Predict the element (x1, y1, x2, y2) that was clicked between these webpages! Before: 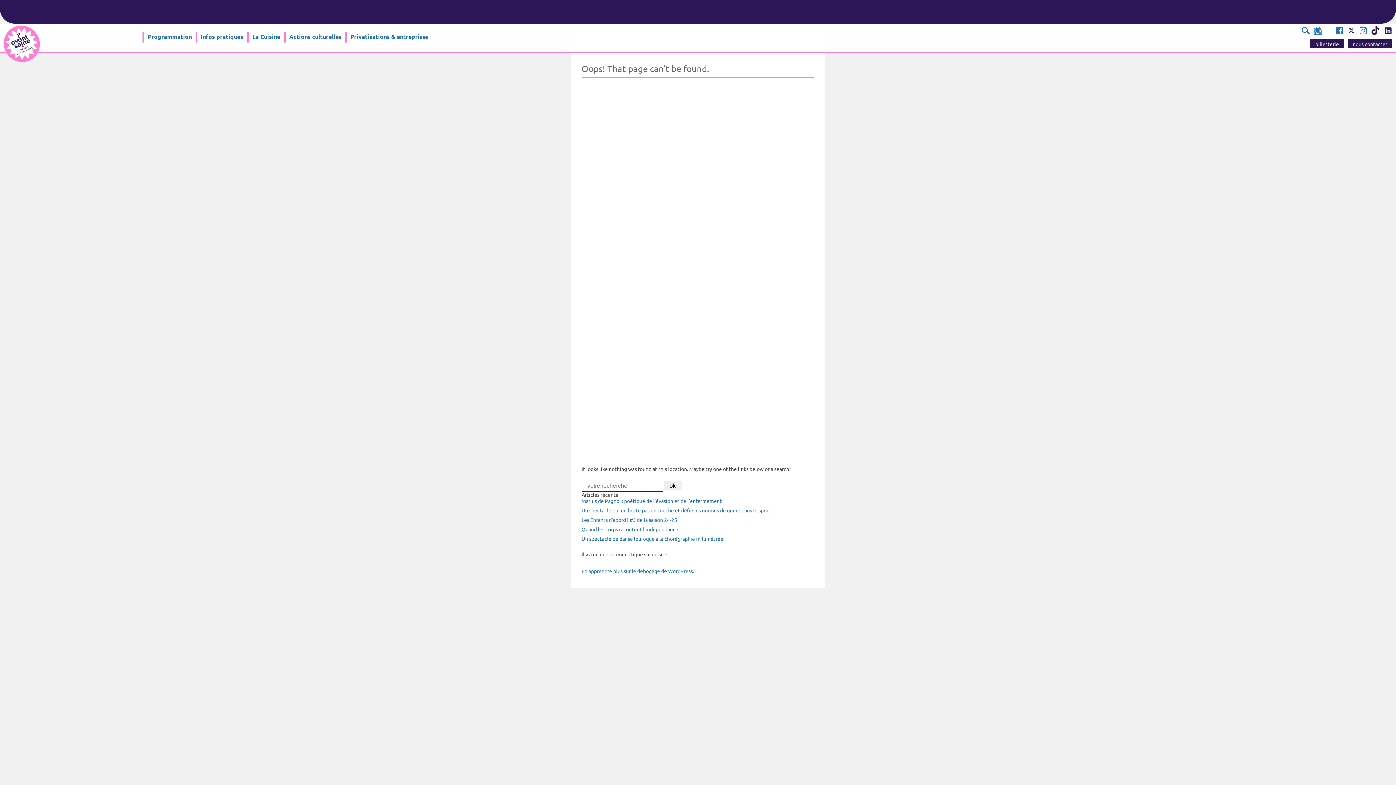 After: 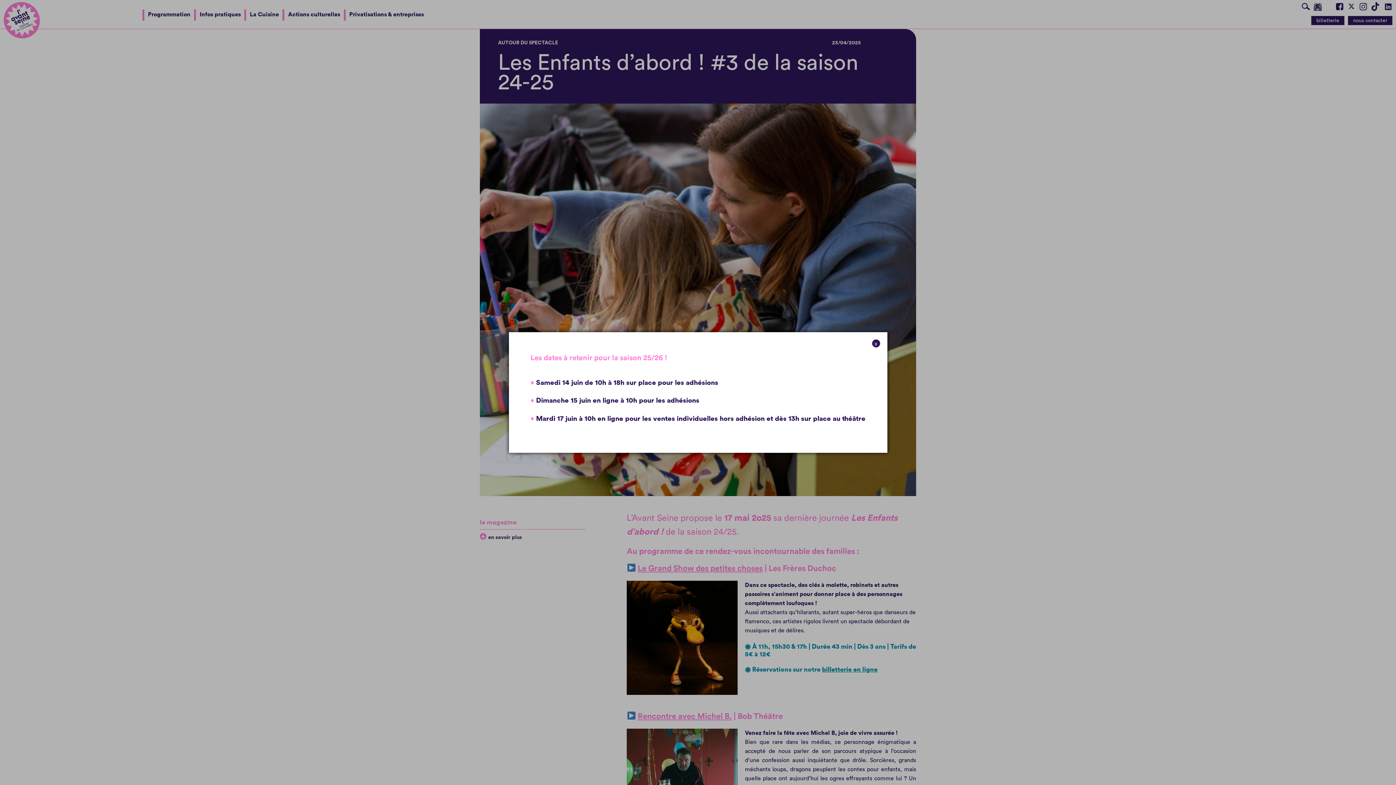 Action: bbox: (581, 516, 677, 523) label: Les Enfants d’abord ! #3 de la saison 24-25